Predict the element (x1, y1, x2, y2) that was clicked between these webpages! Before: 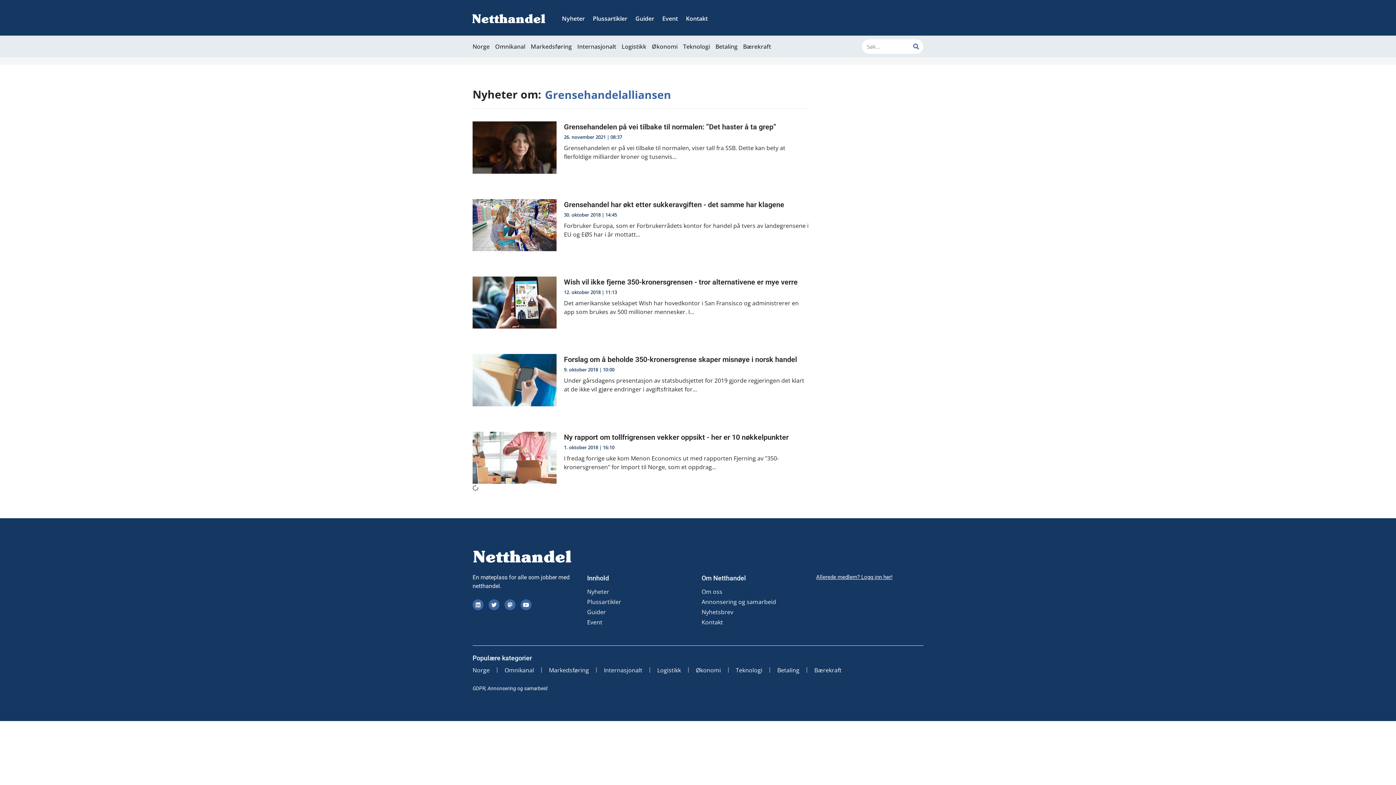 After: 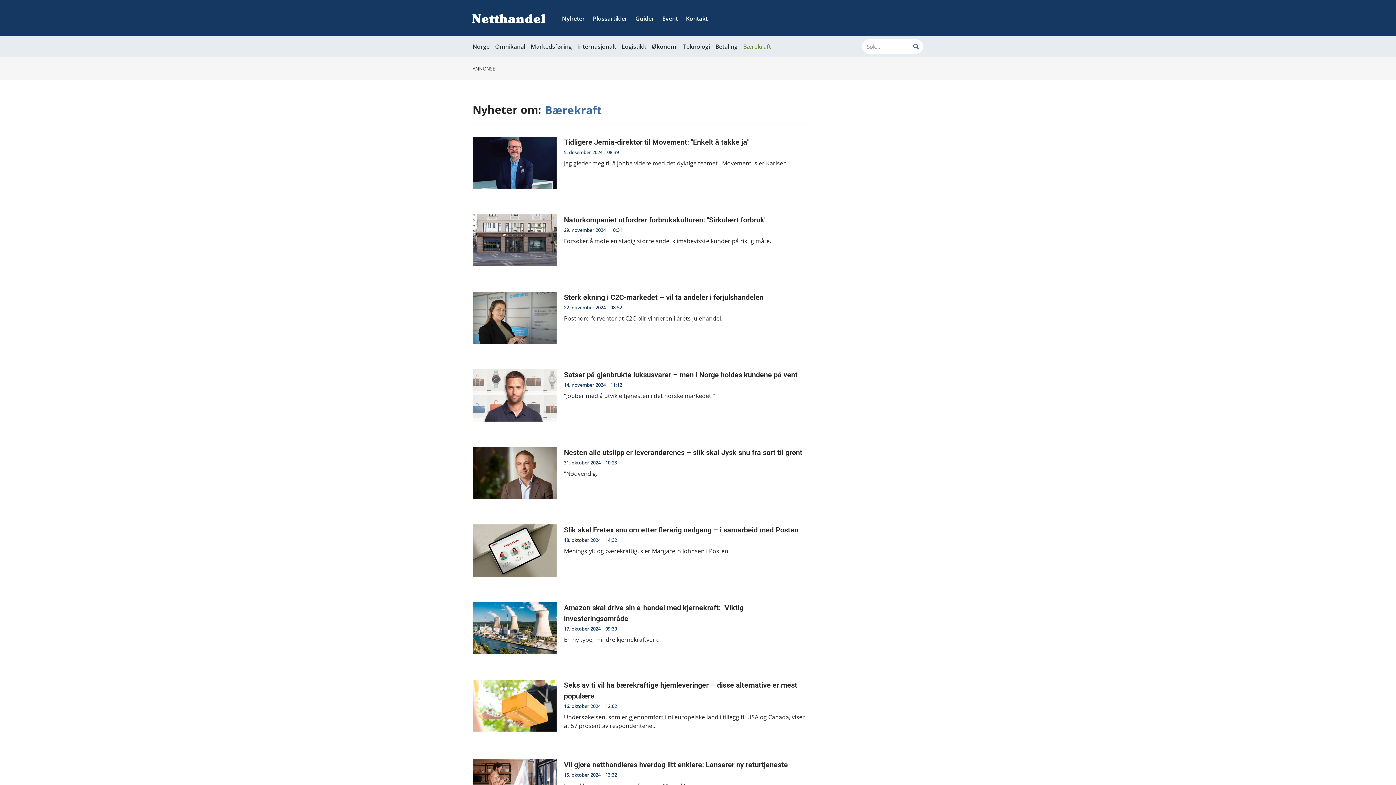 Action: bbox: (743, 39, 771, 53) label: Bærekraft